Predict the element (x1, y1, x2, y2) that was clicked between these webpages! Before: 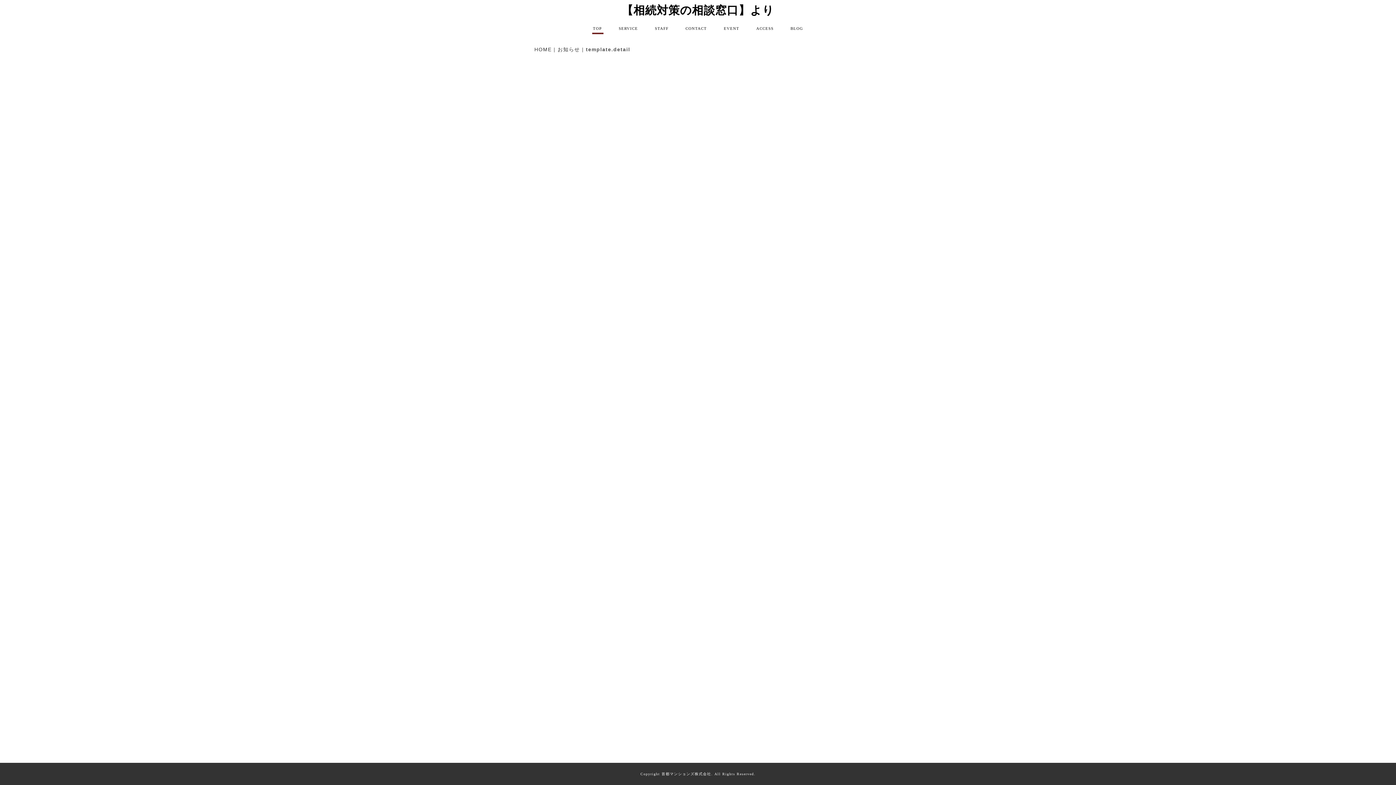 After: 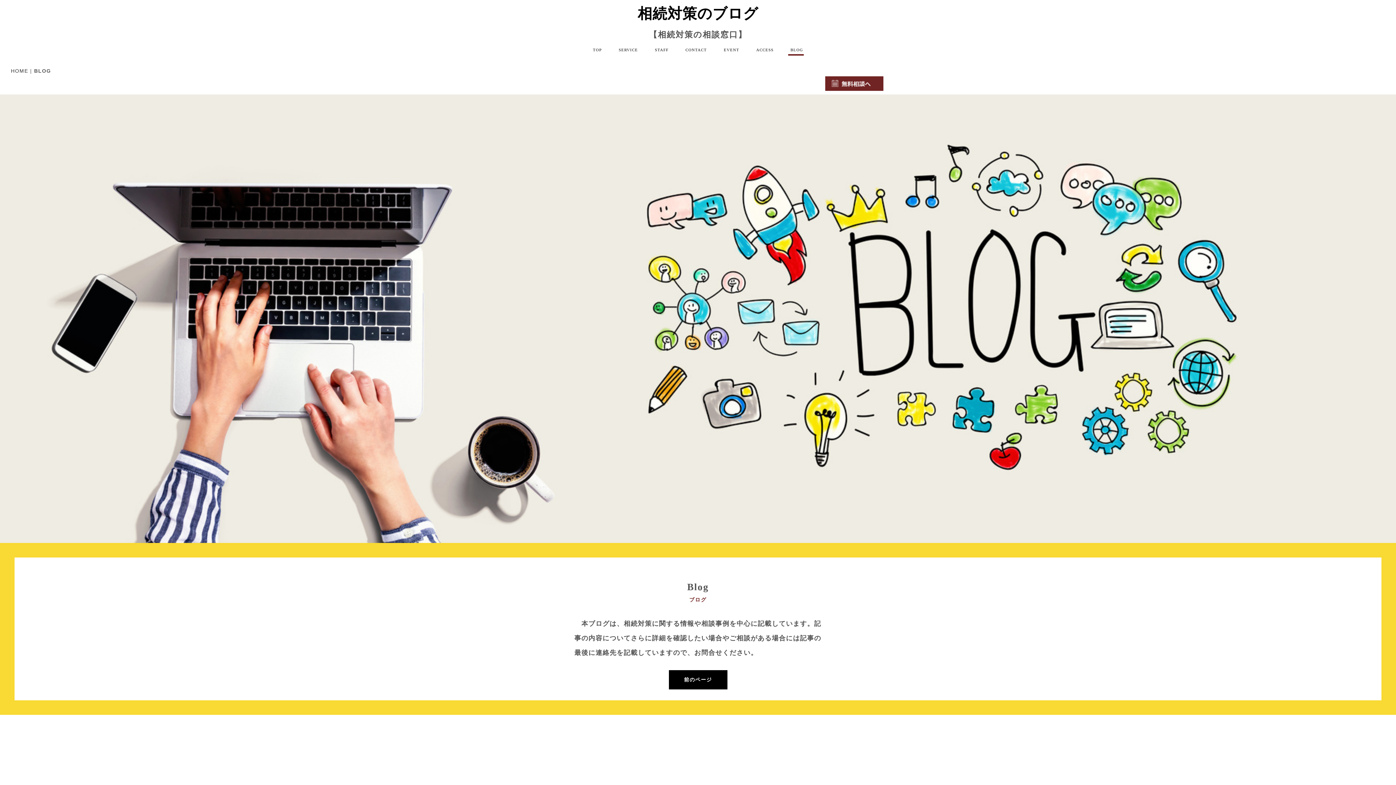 Action: label: BLOG bbox: (788, 23, 805, 33)